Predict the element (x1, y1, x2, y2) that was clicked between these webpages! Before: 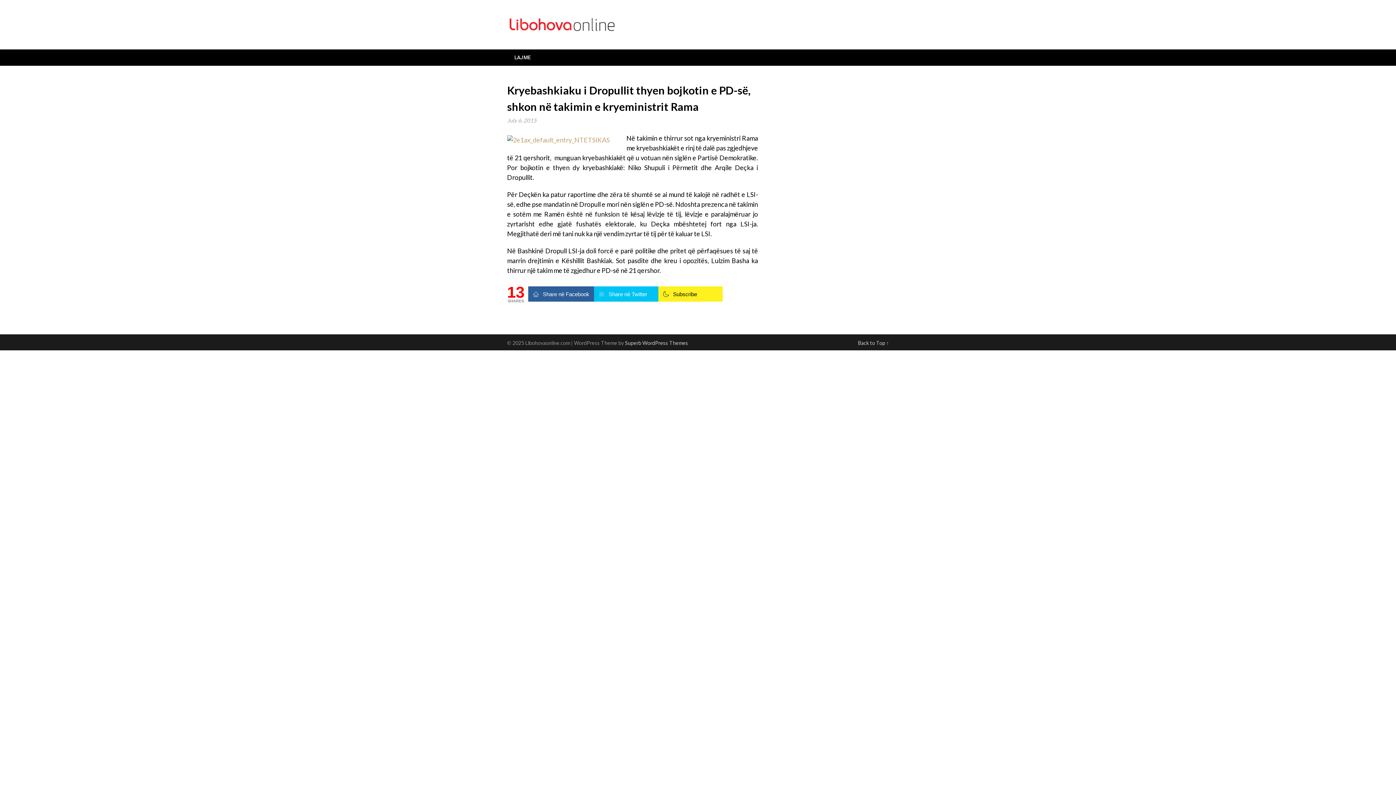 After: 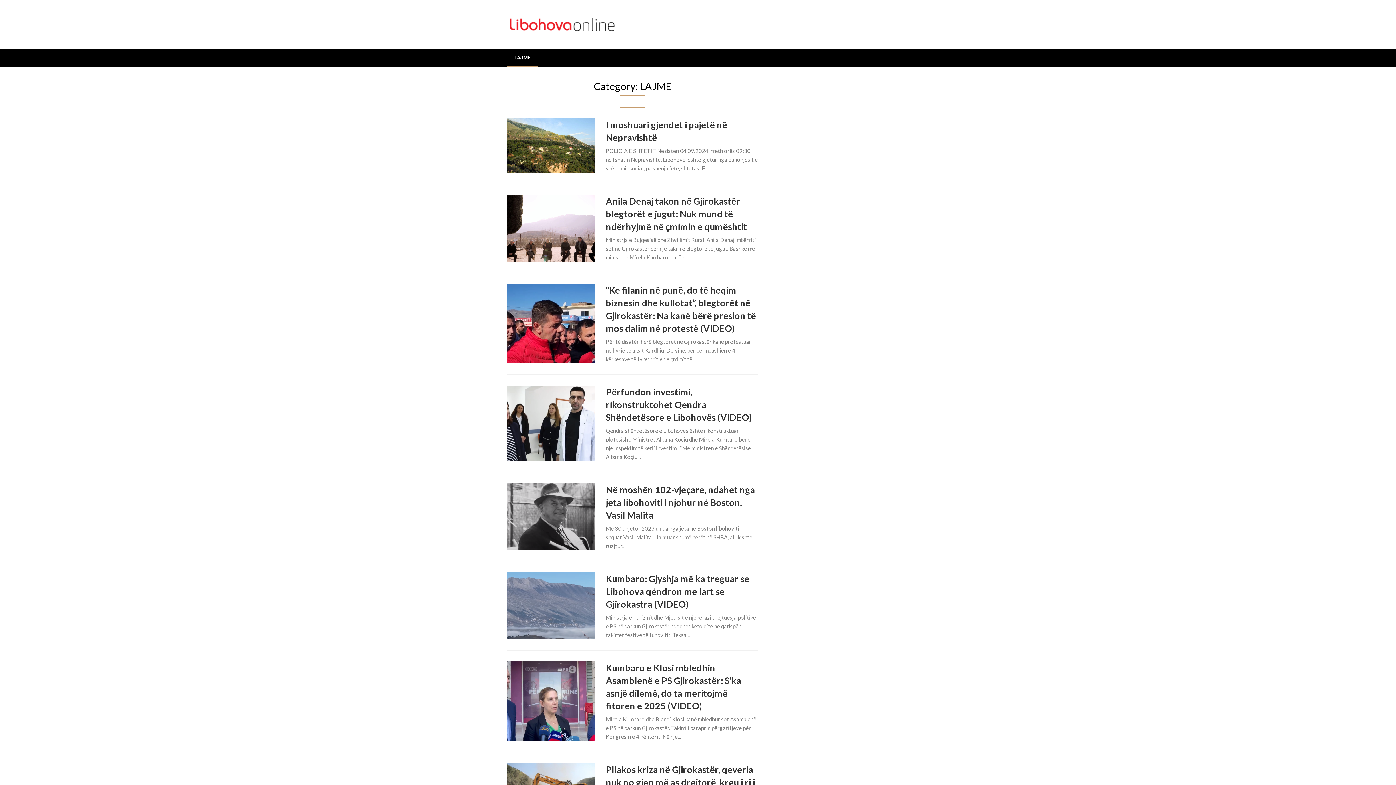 Action: bbox: (507, 49, 538, 65) label: LAJME